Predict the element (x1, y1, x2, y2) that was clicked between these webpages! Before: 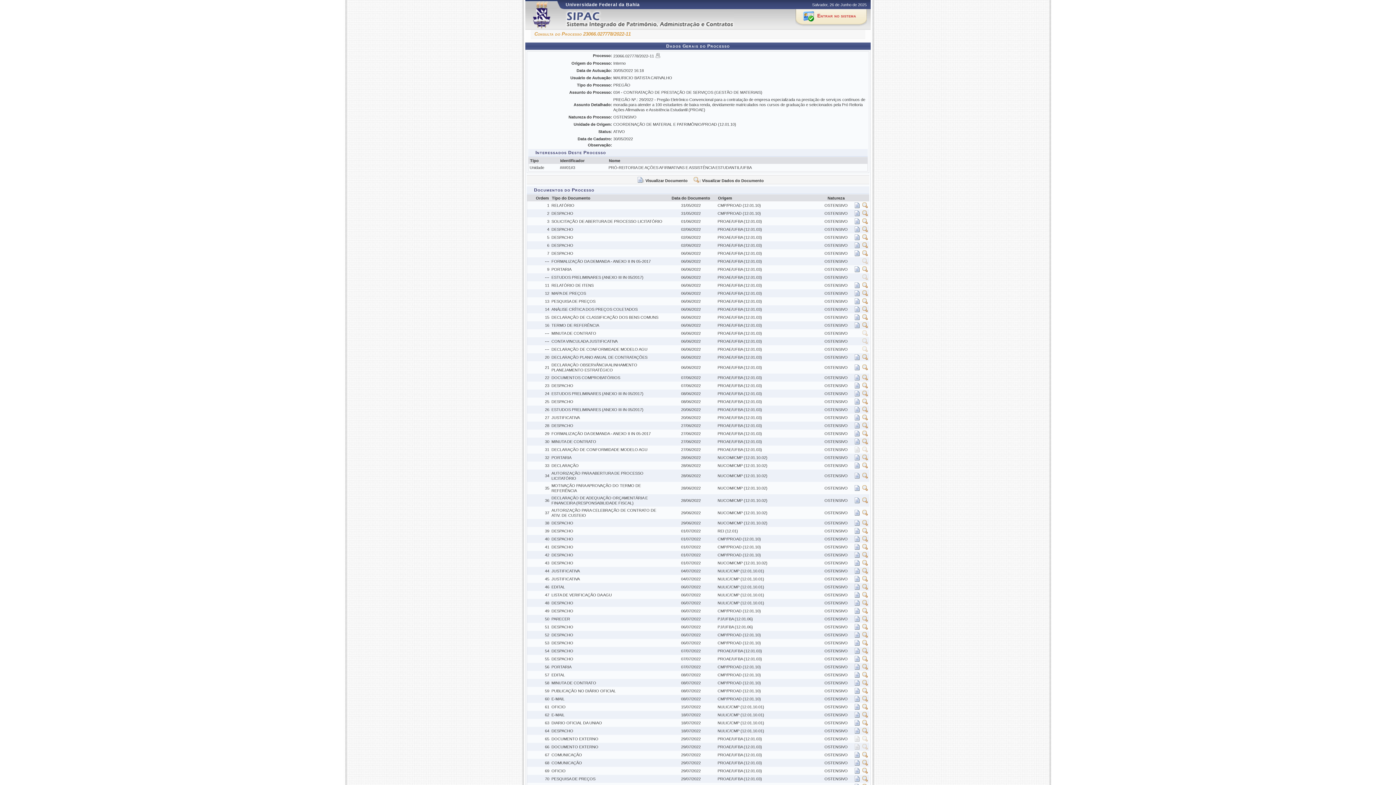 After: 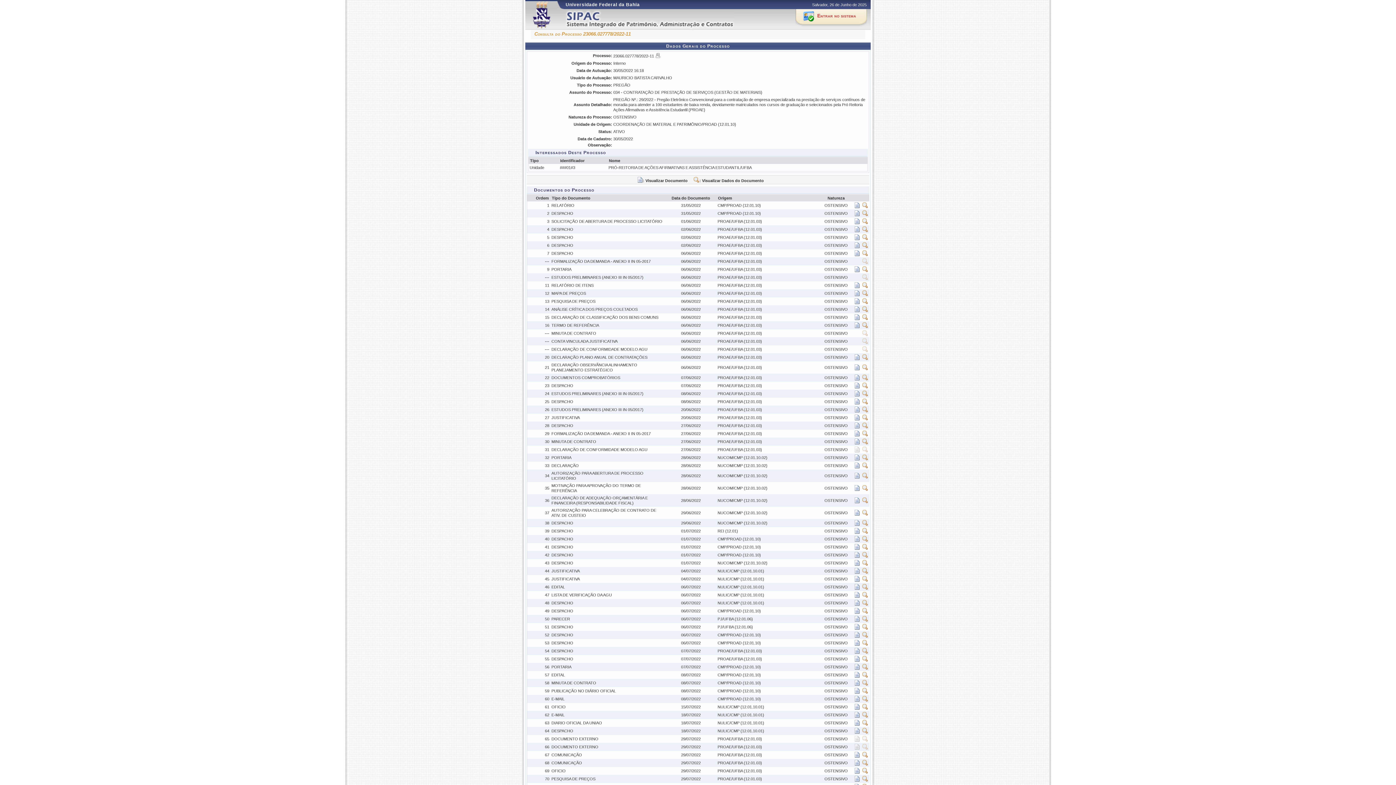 Action: bbox: (862, 602, 868, 606)